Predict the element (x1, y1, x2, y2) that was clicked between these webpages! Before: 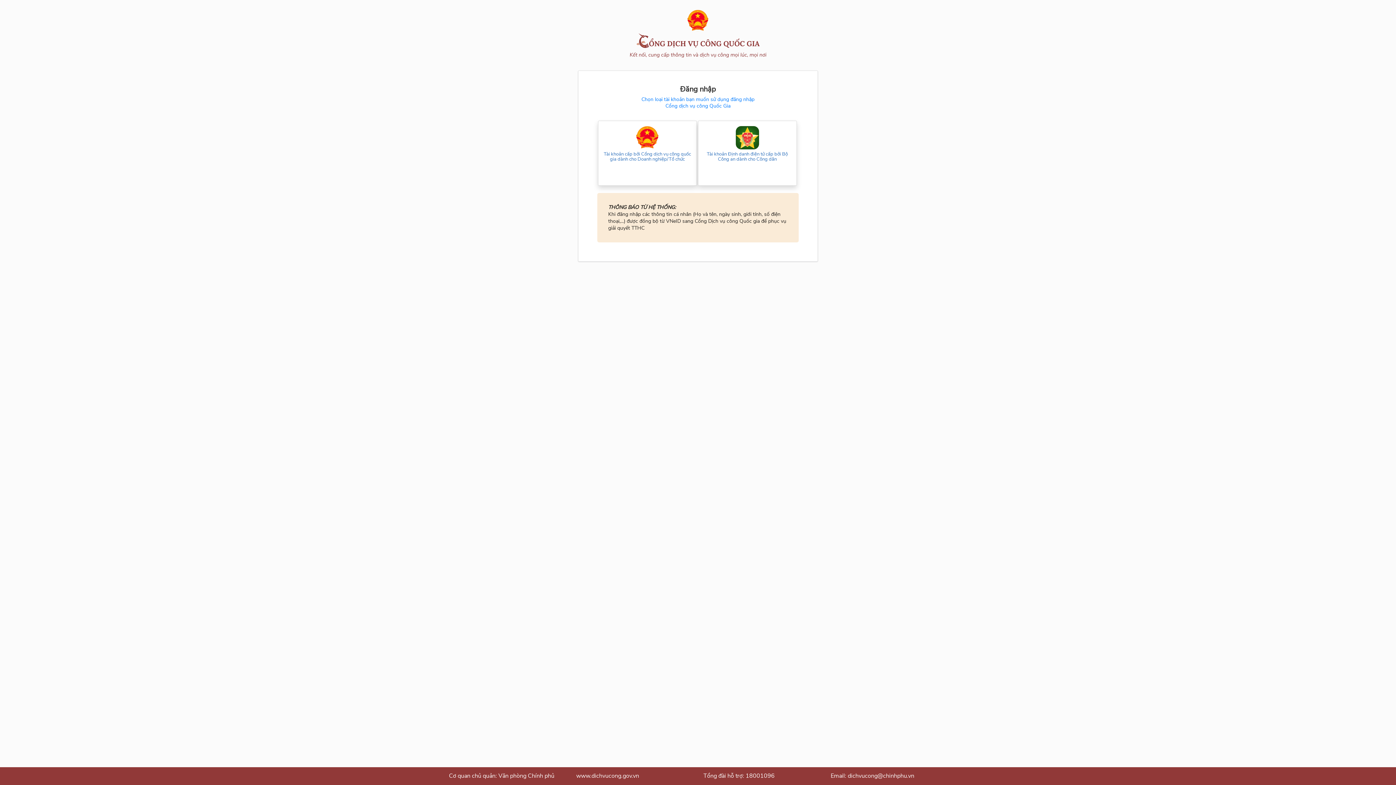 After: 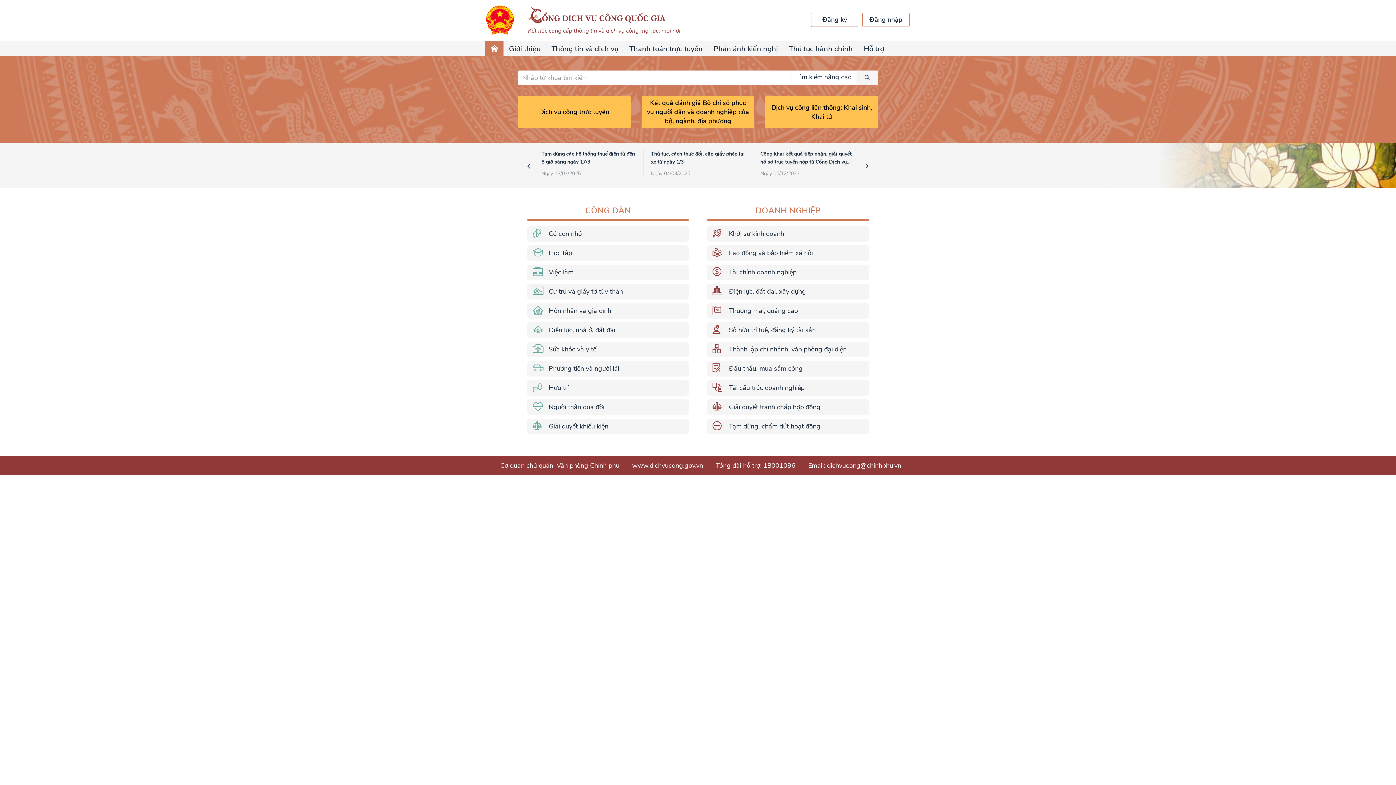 Action: bbox: (687, 26, 709, 33)